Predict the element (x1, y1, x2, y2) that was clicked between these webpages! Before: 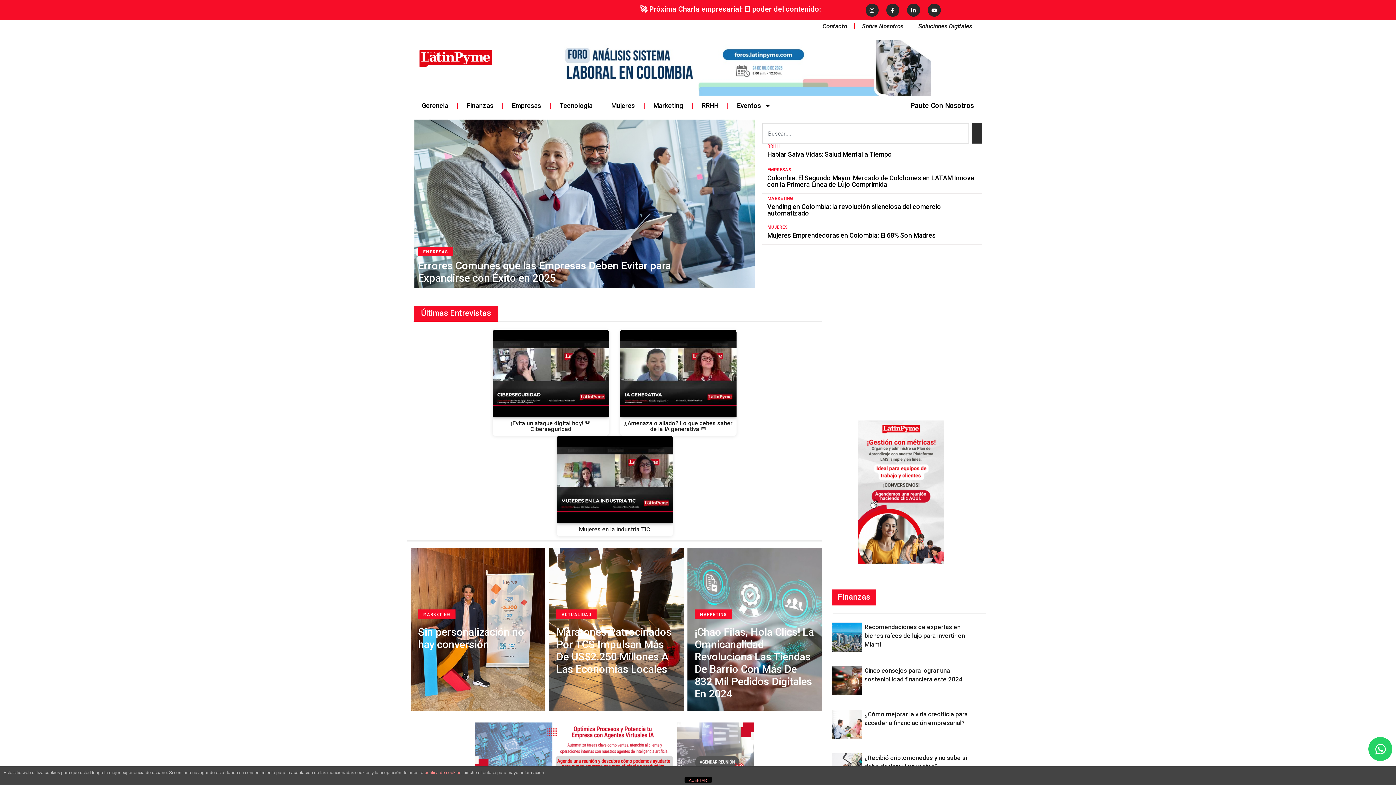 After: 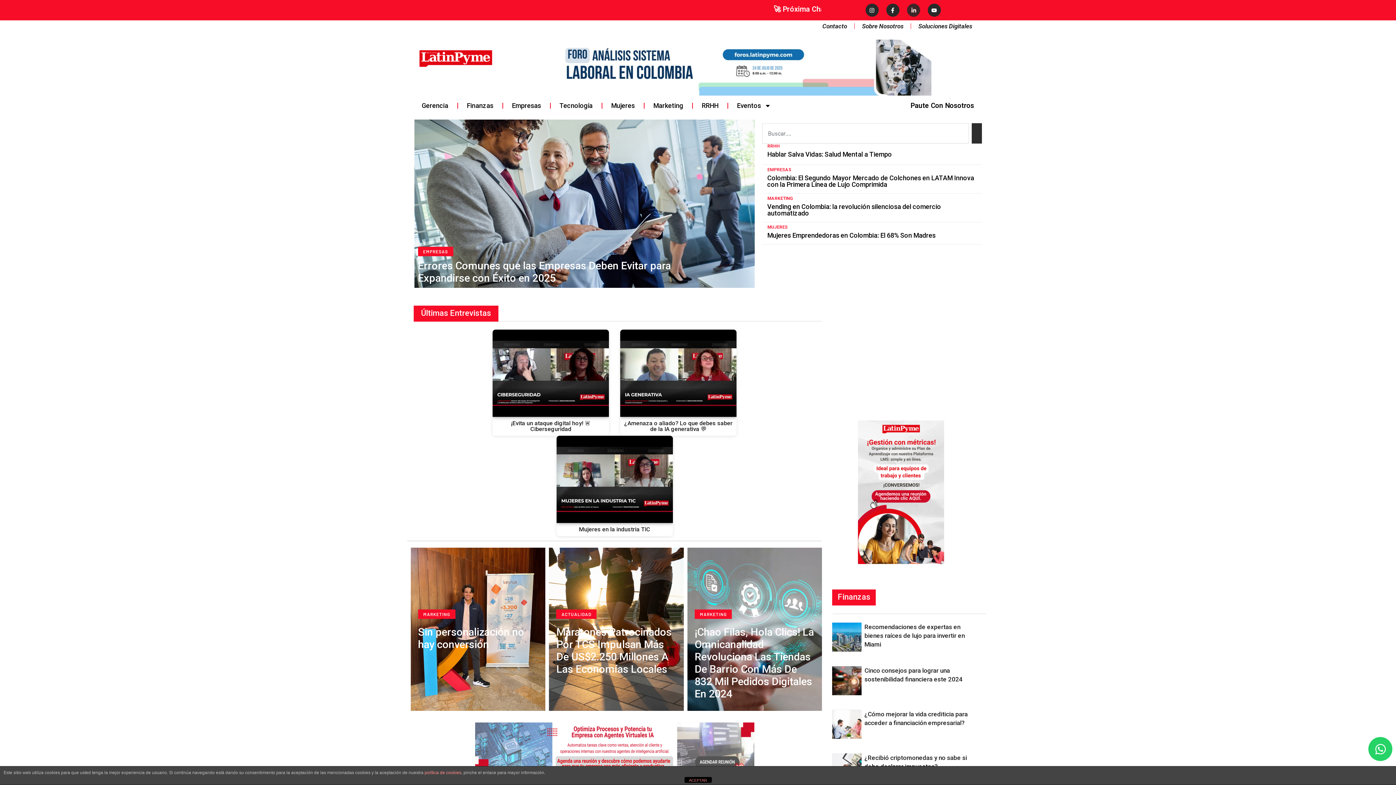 Action: label: Linkedin-in bbox: (907, 3, 920, 16)